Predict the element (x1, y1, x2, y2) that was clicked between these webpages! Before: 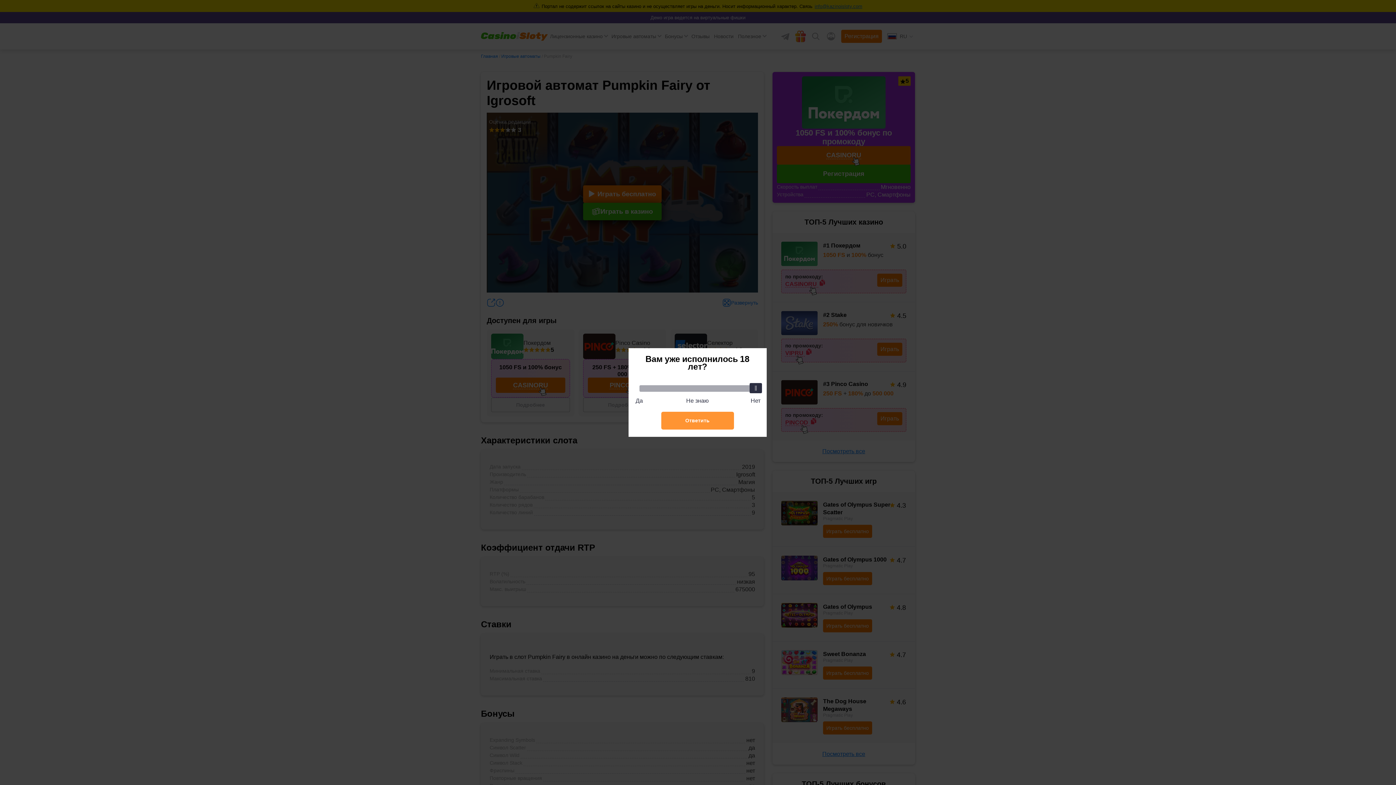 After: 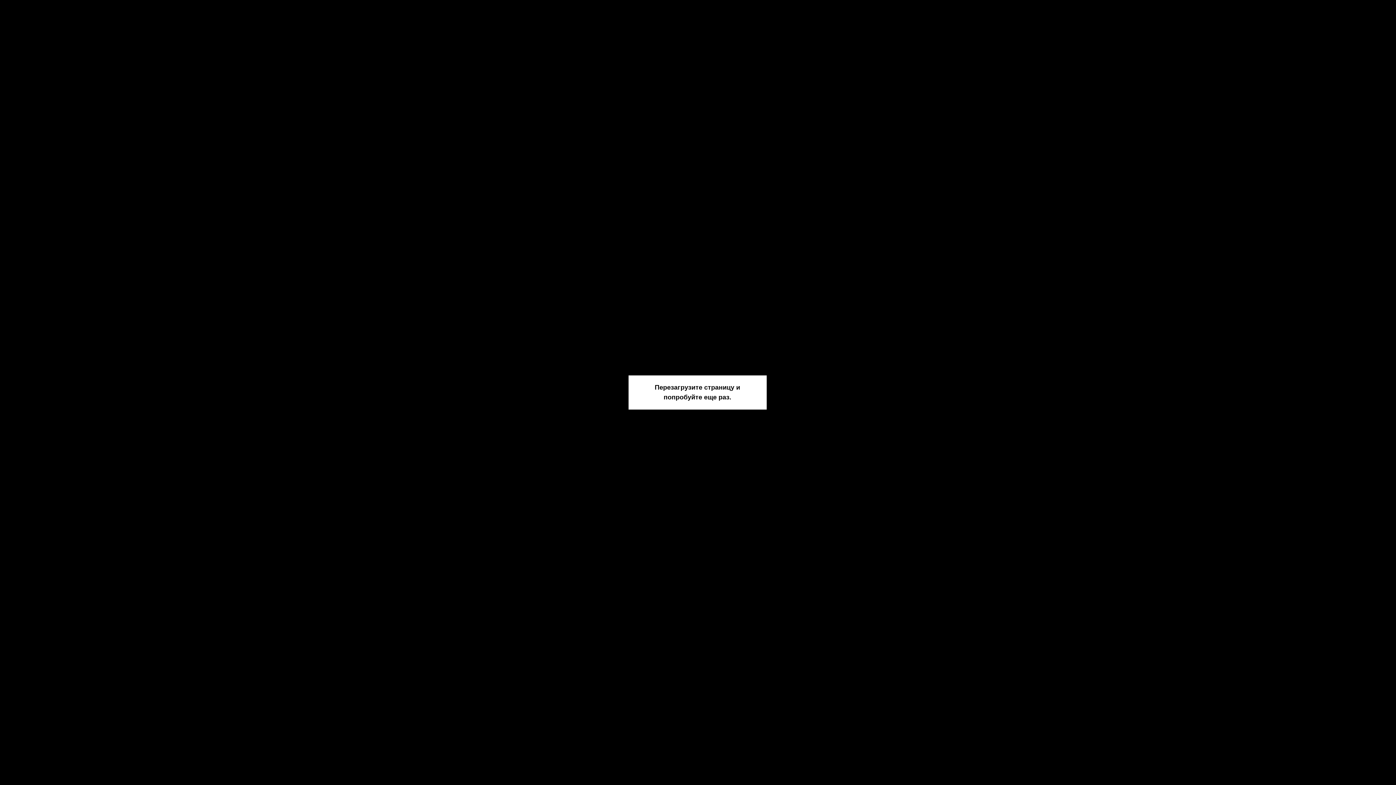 Action: label: Ответить bbox: (661, 412, 734, 429)